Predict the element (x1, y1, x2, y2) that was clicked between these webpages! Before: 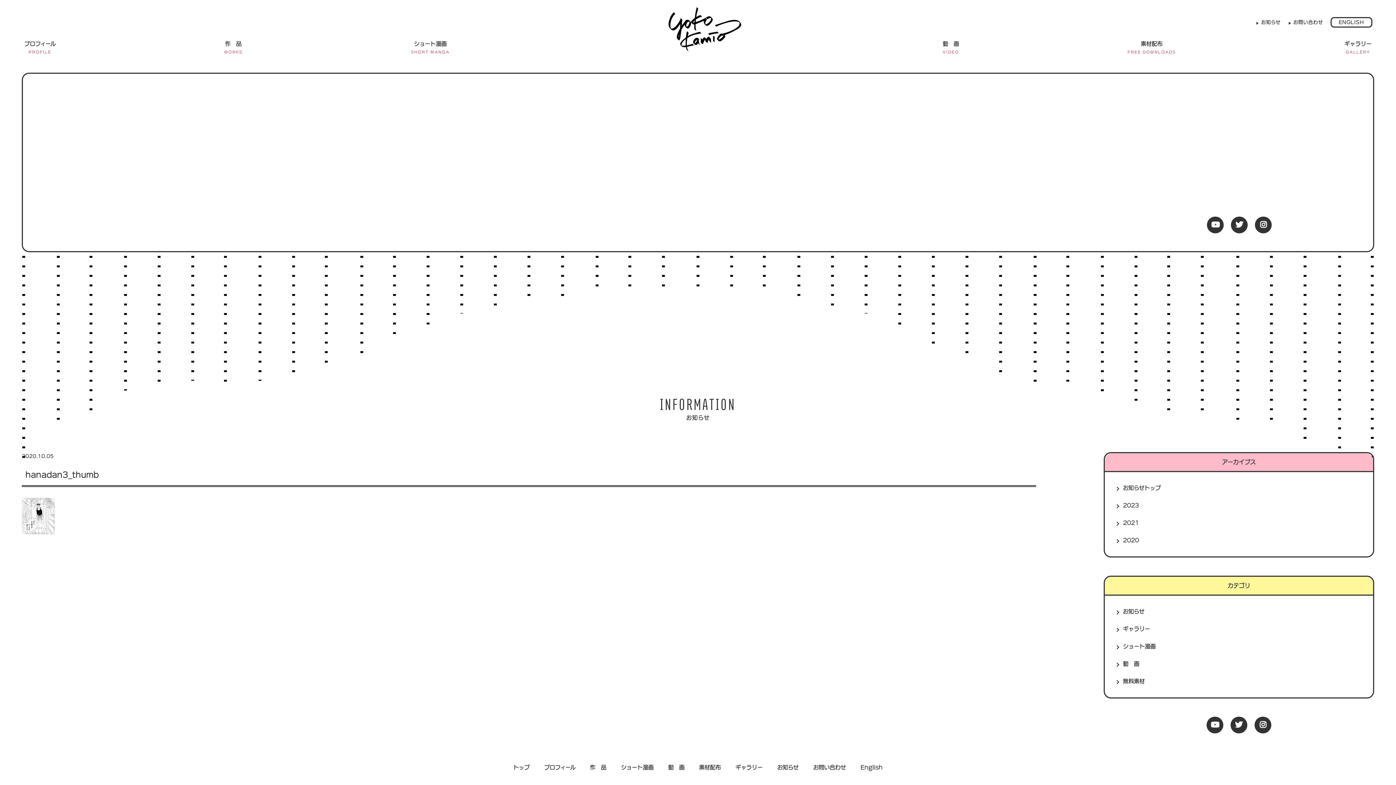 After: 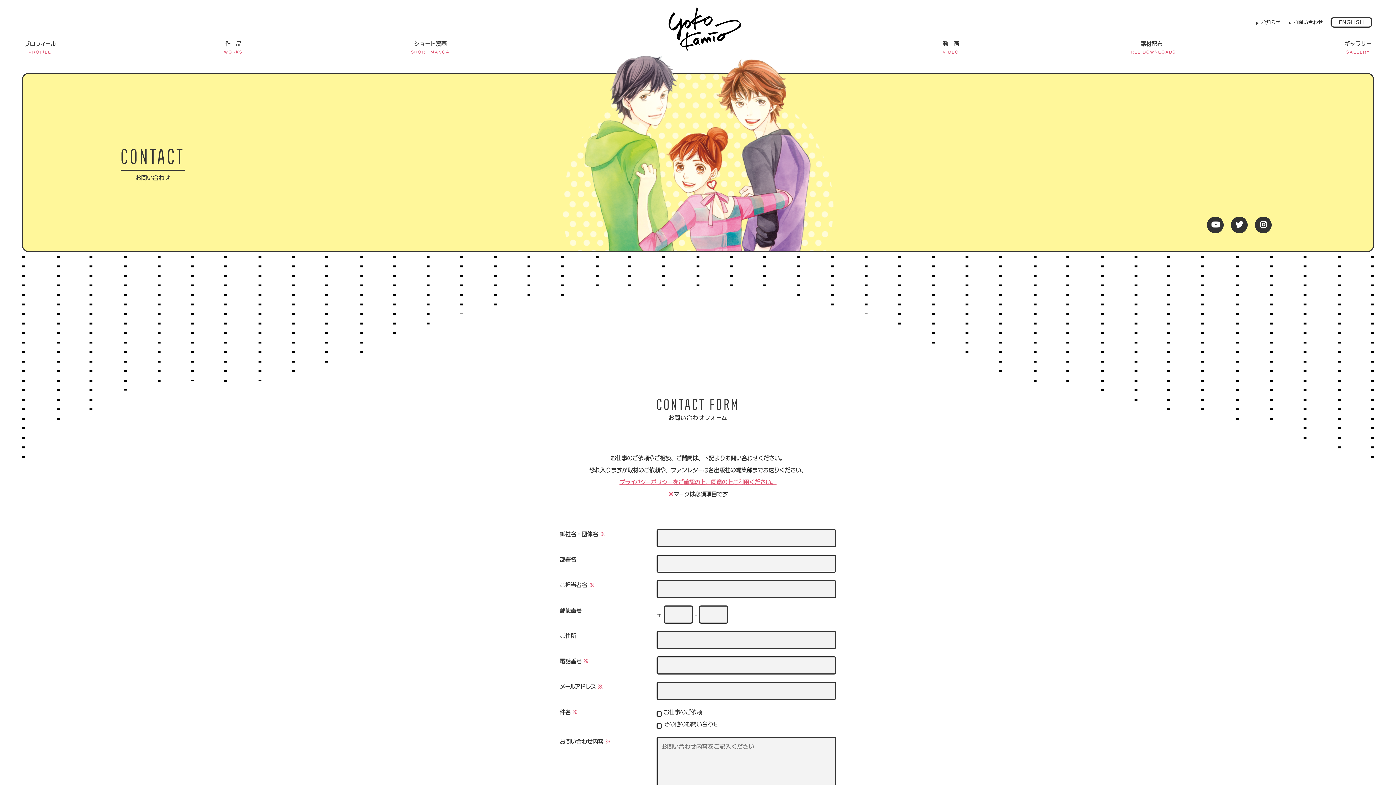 Action: label: お問い合わせ bbox: (1293, 20, 1323, 24)